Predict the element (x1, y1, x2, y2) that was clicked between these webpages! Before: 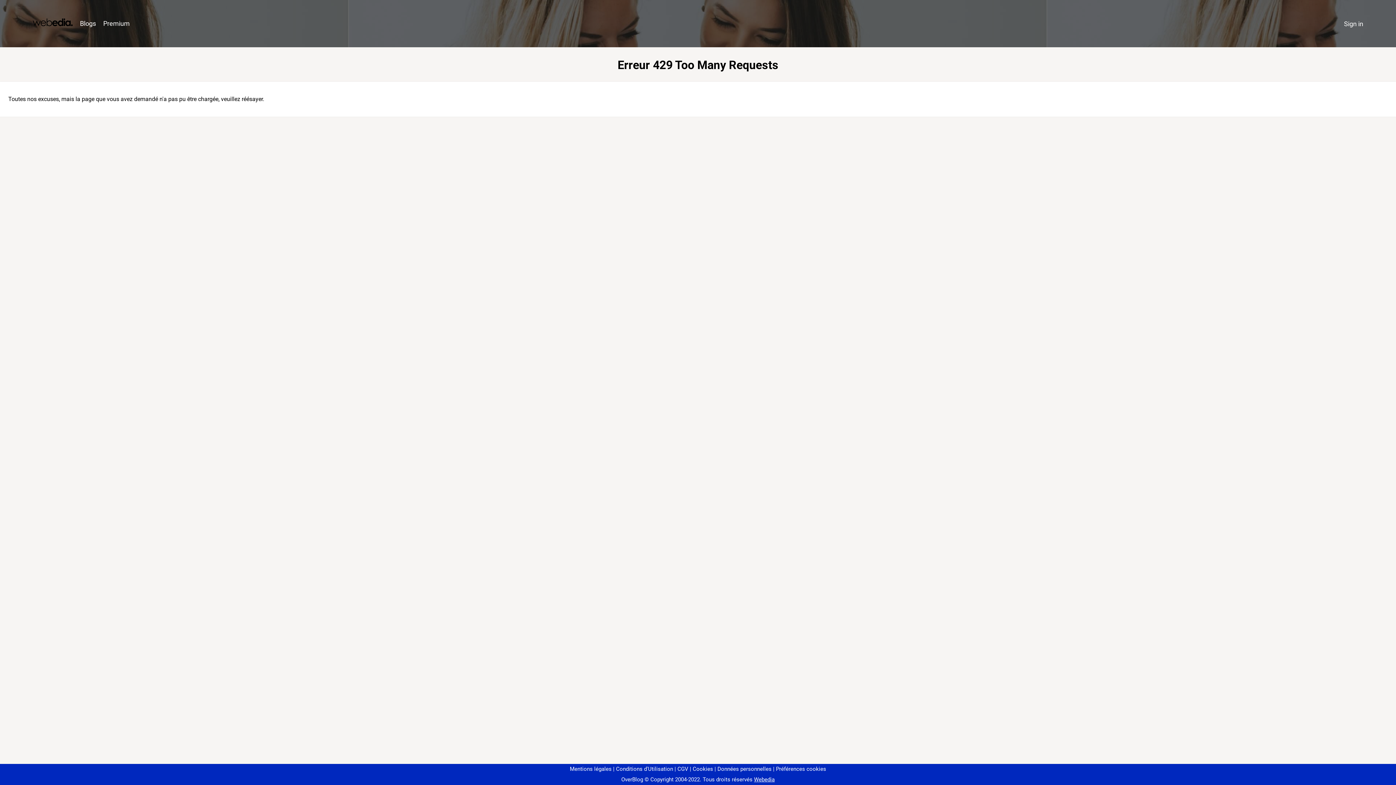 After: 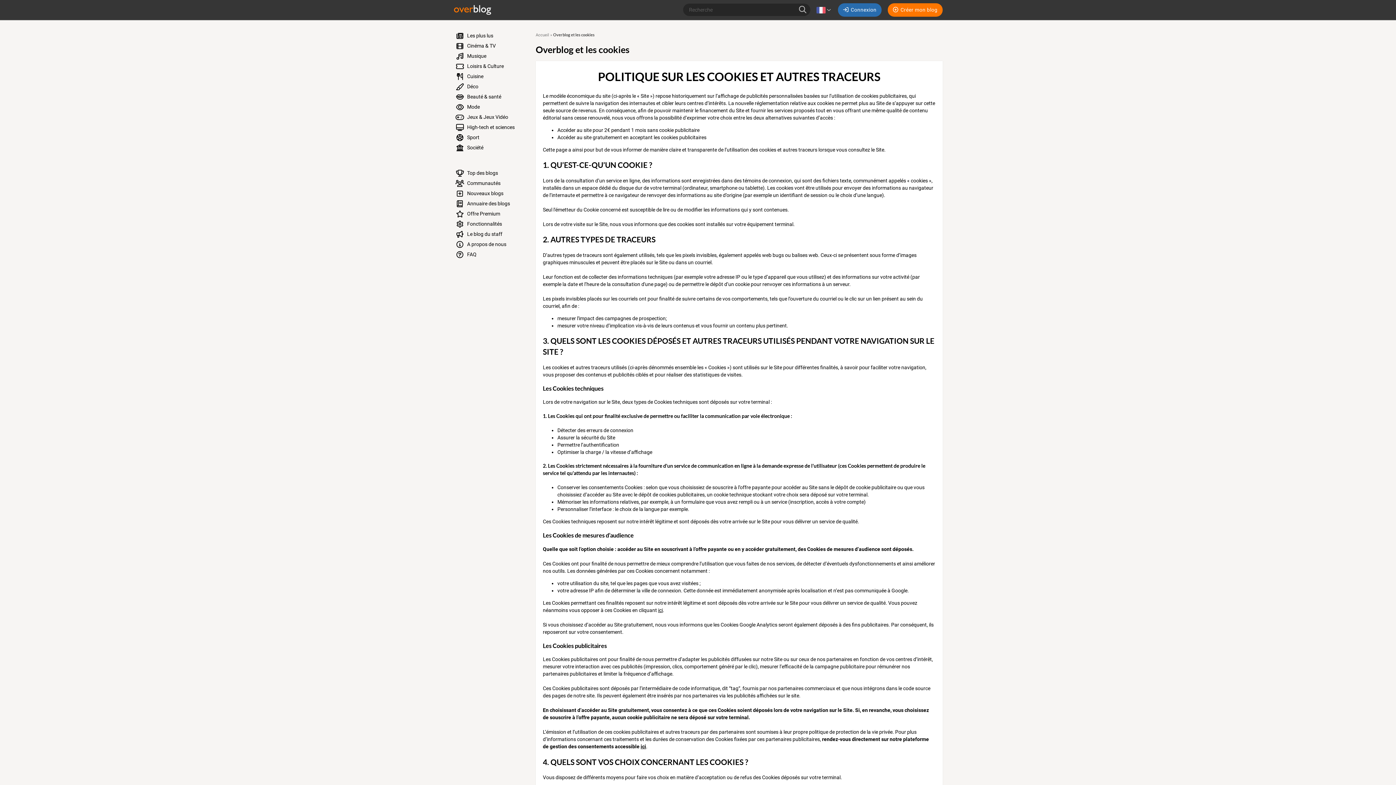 Action: label: Cookies bbox: (690, 766, 713, 772)